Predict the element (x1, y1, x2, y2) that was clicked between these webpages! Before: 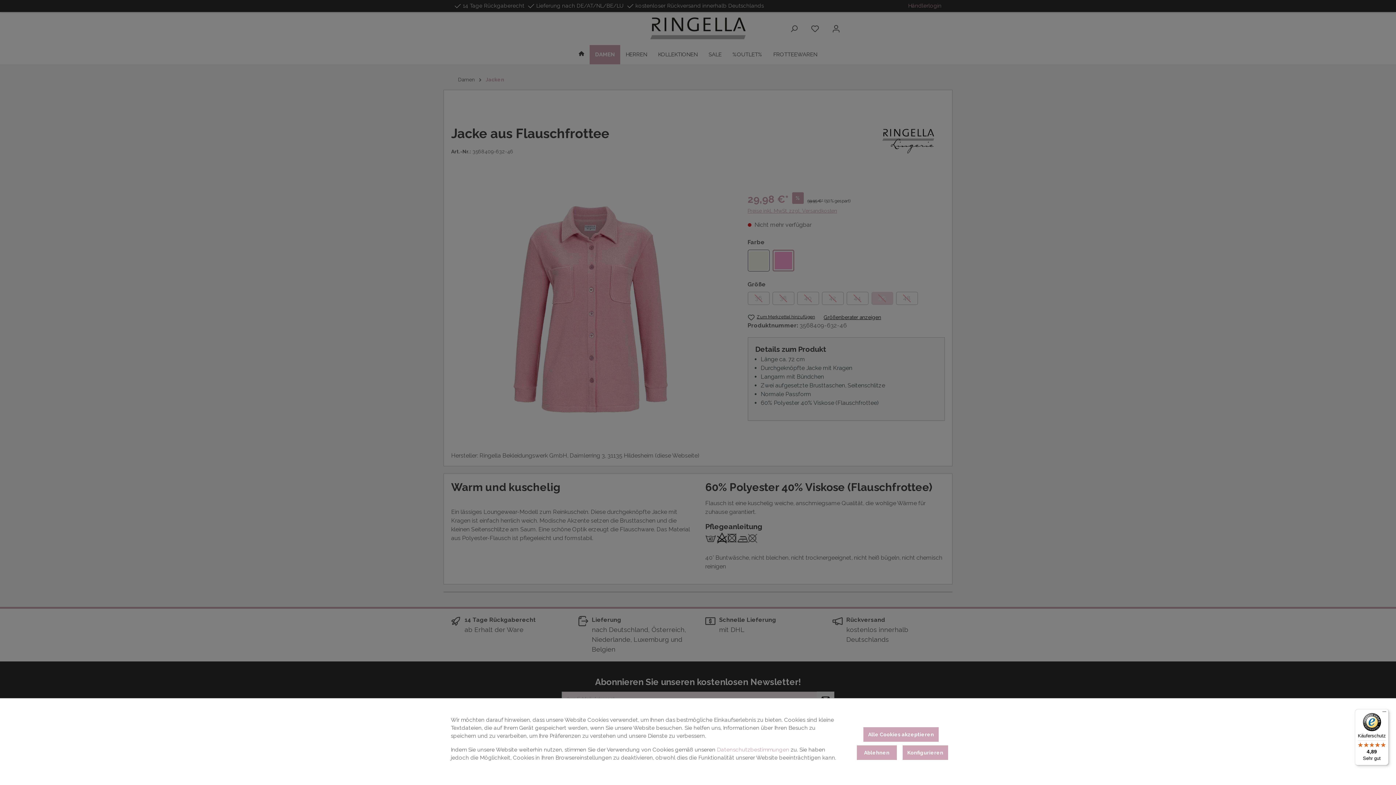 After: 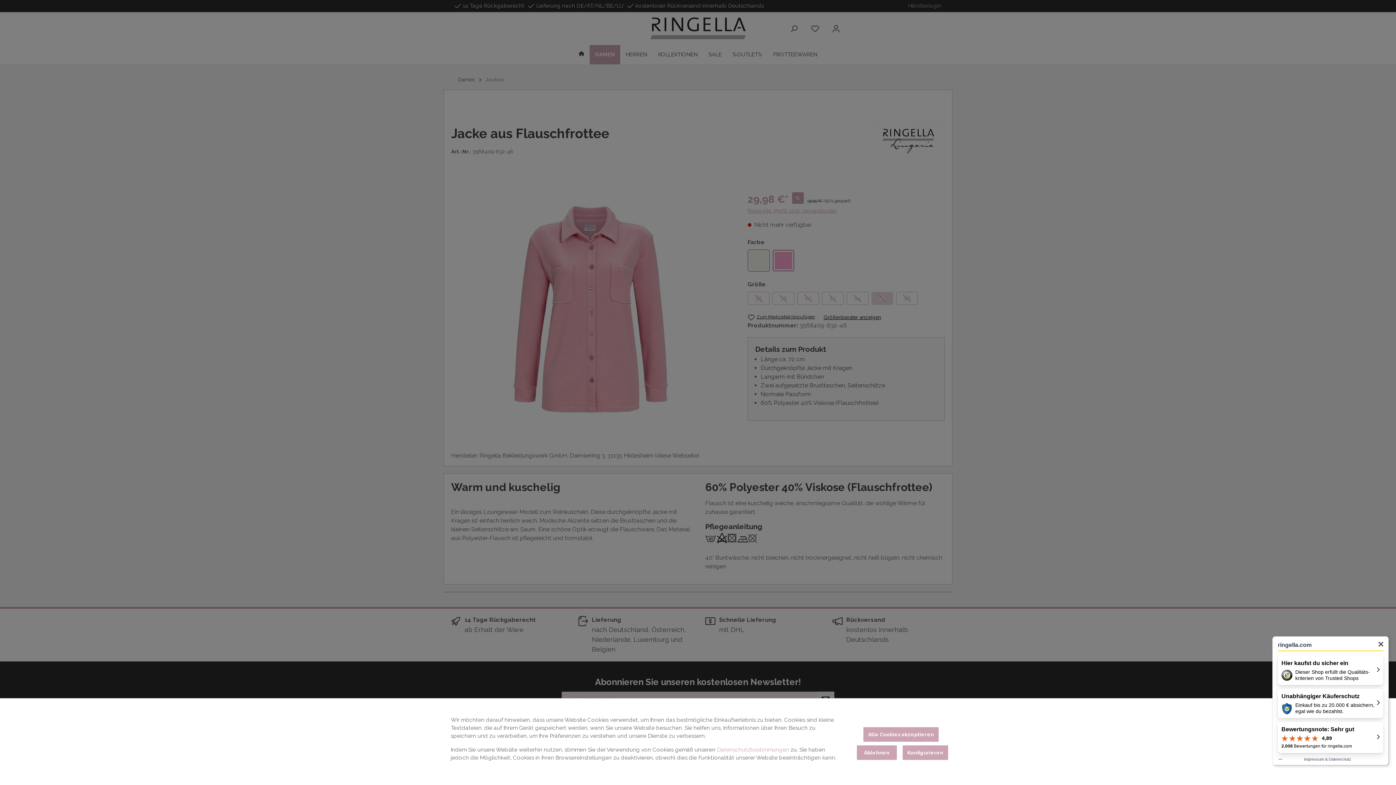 Action: label: Käuferschutz

4,89

Sehr gut bbox: (1355, 709, 1389, 765)